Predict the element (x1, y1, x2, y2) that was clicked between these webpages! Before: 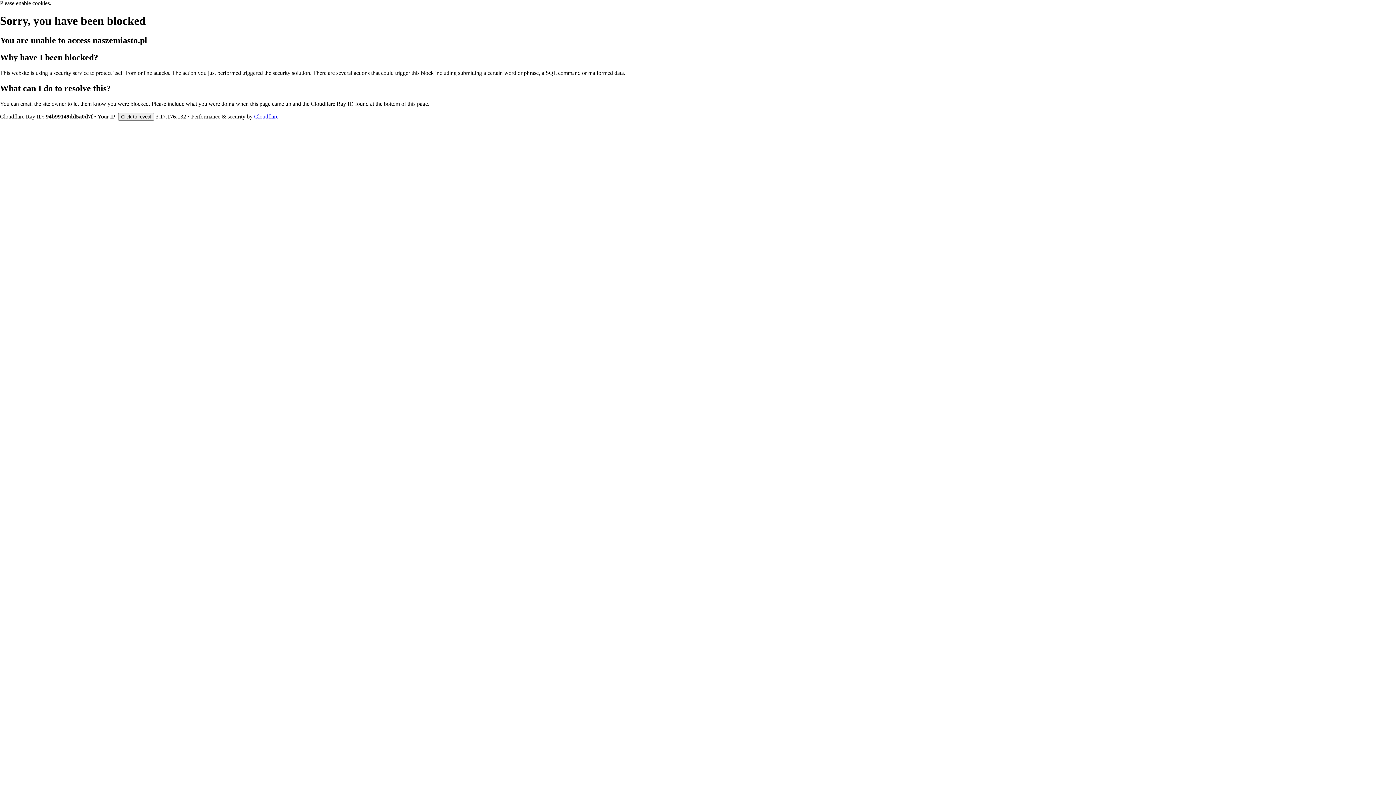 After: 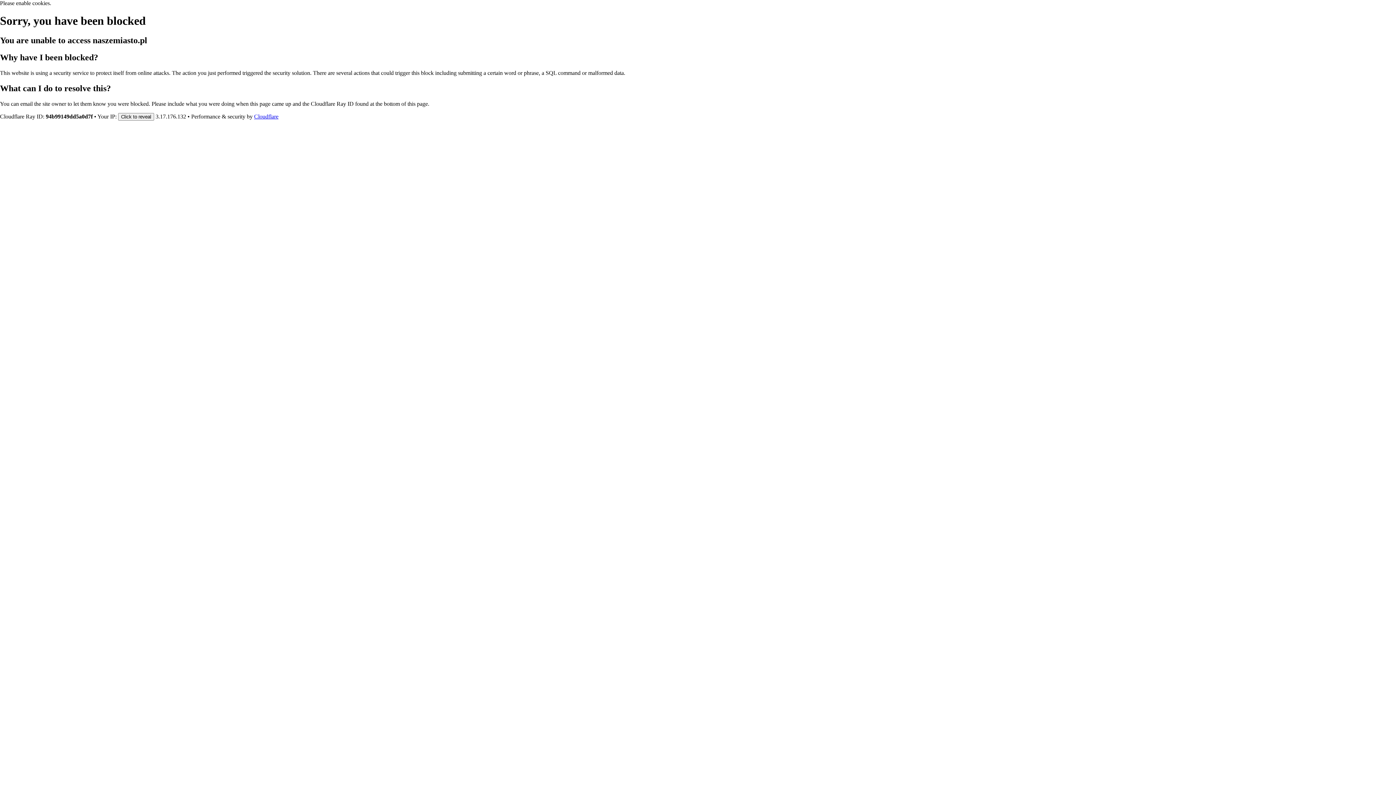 Action: bbox: (254, 113, 278, 119) label: Cloudflare